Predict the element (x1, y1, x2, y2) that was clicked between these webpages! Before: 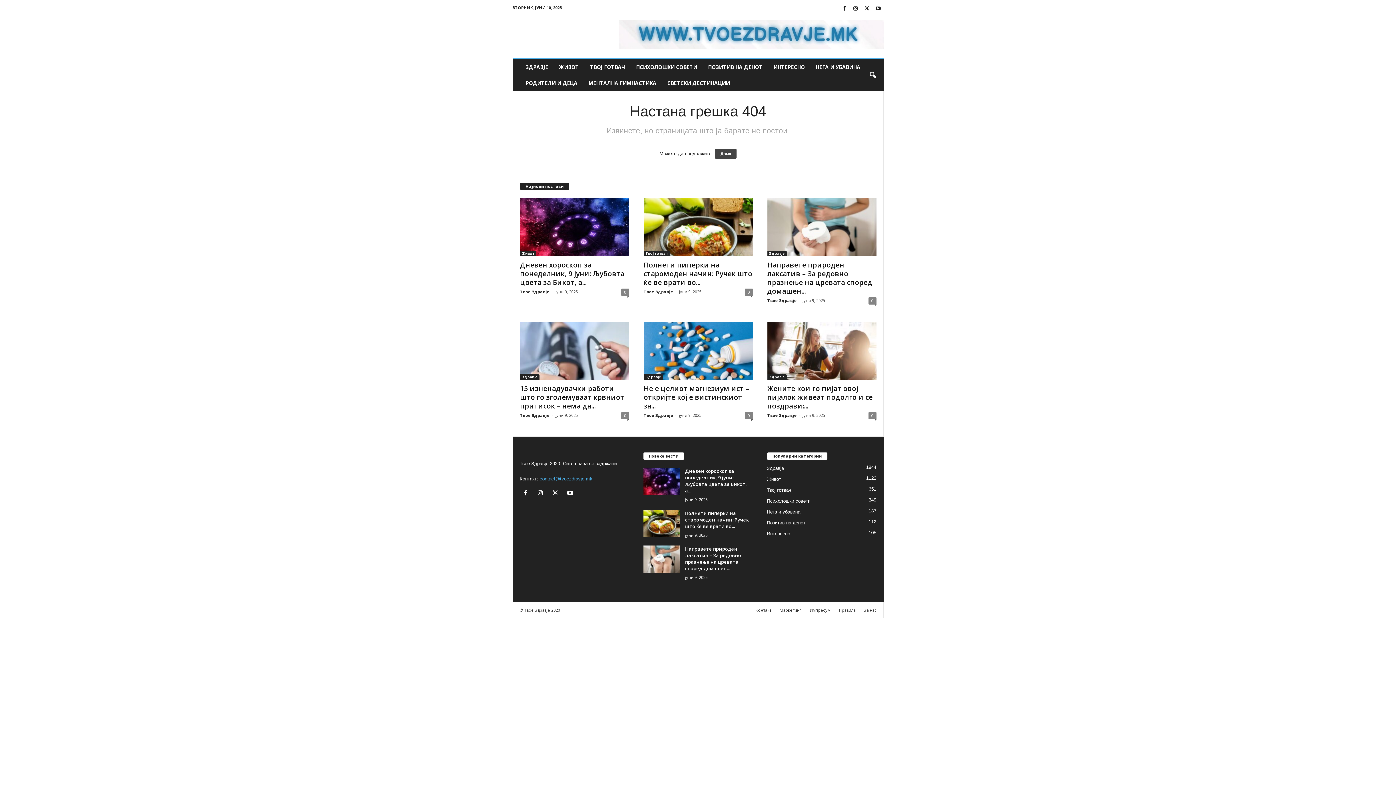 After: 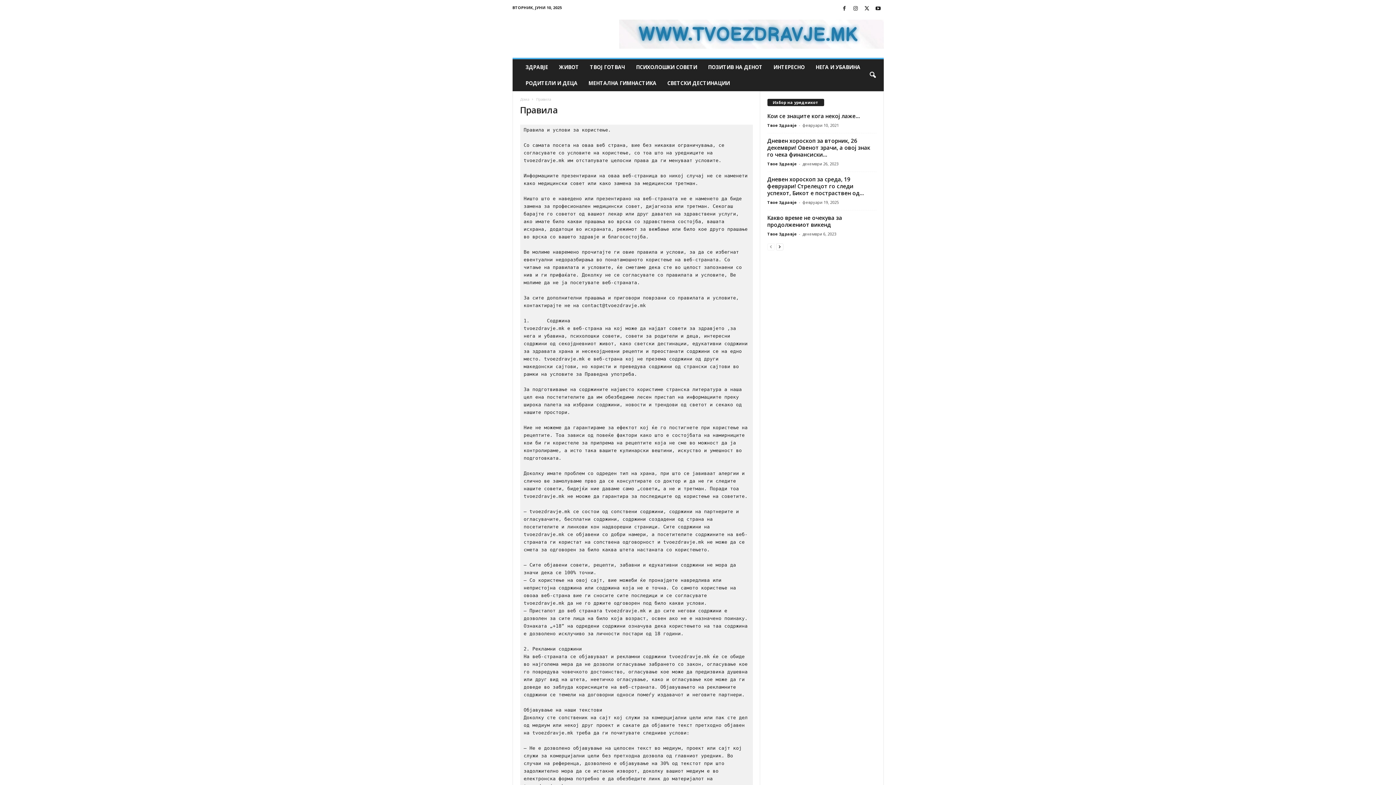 Action: bbox: (835, 607, 859, 613) label: Правила